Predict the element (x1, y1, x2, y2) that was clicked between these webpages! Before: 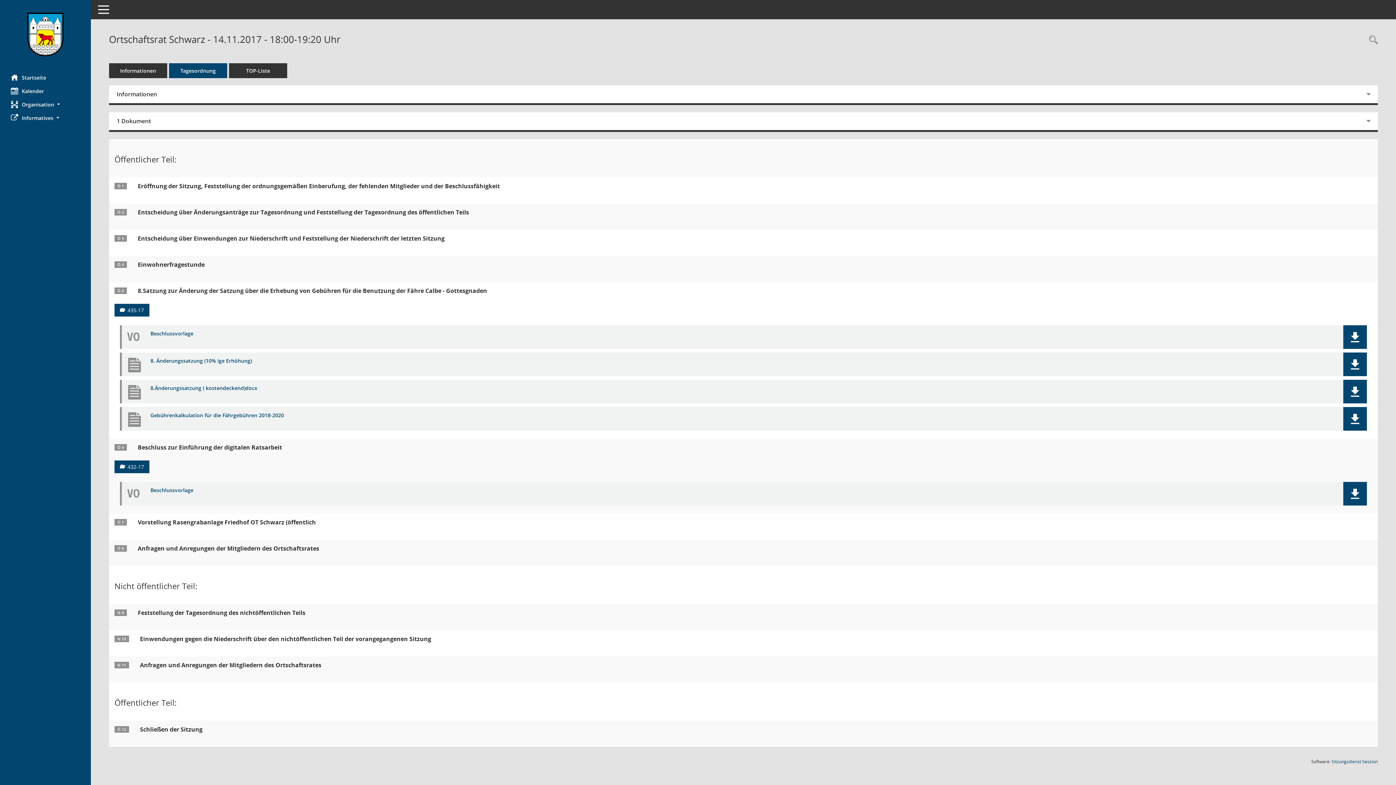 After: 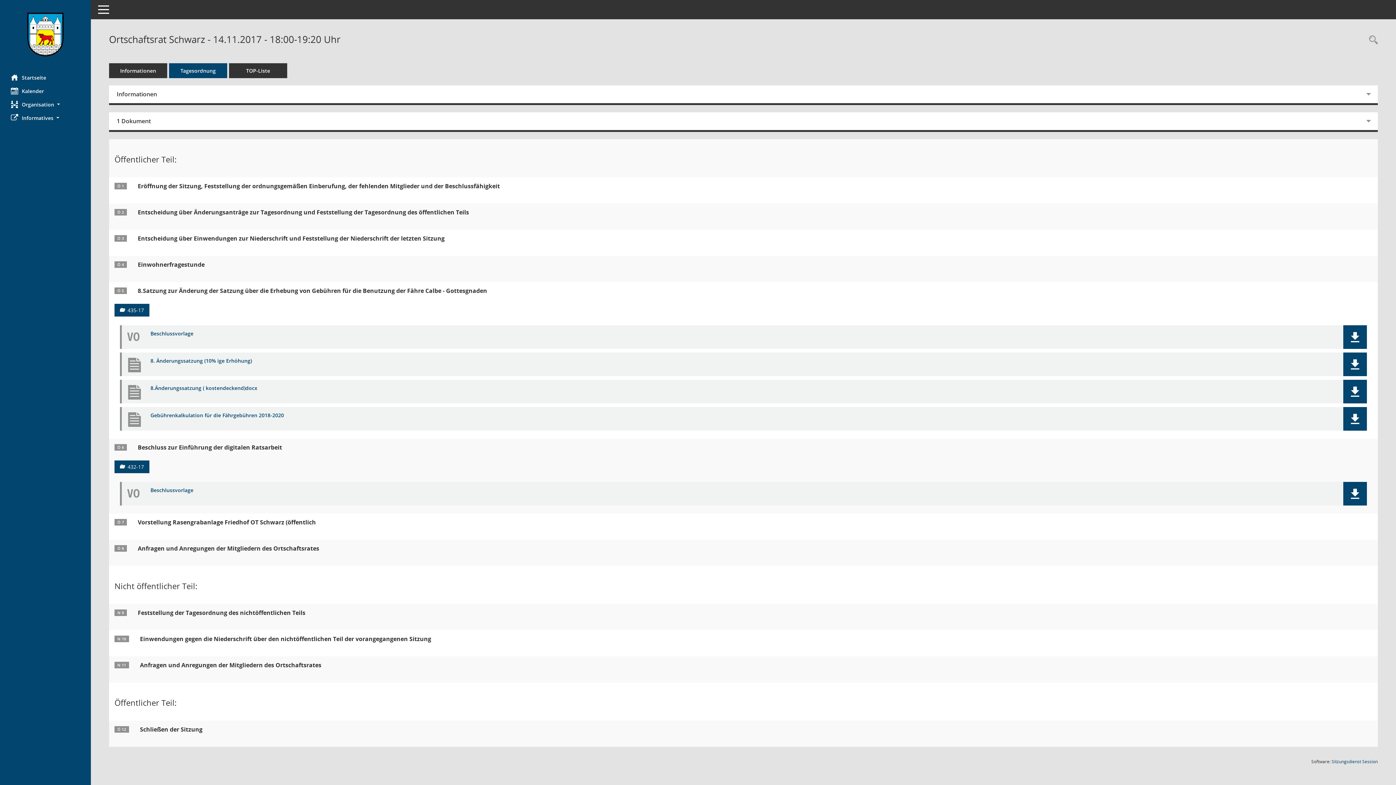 Action: label: Dokument Download Dateityp: pdf bbox: (150, 330, 1316, 336)